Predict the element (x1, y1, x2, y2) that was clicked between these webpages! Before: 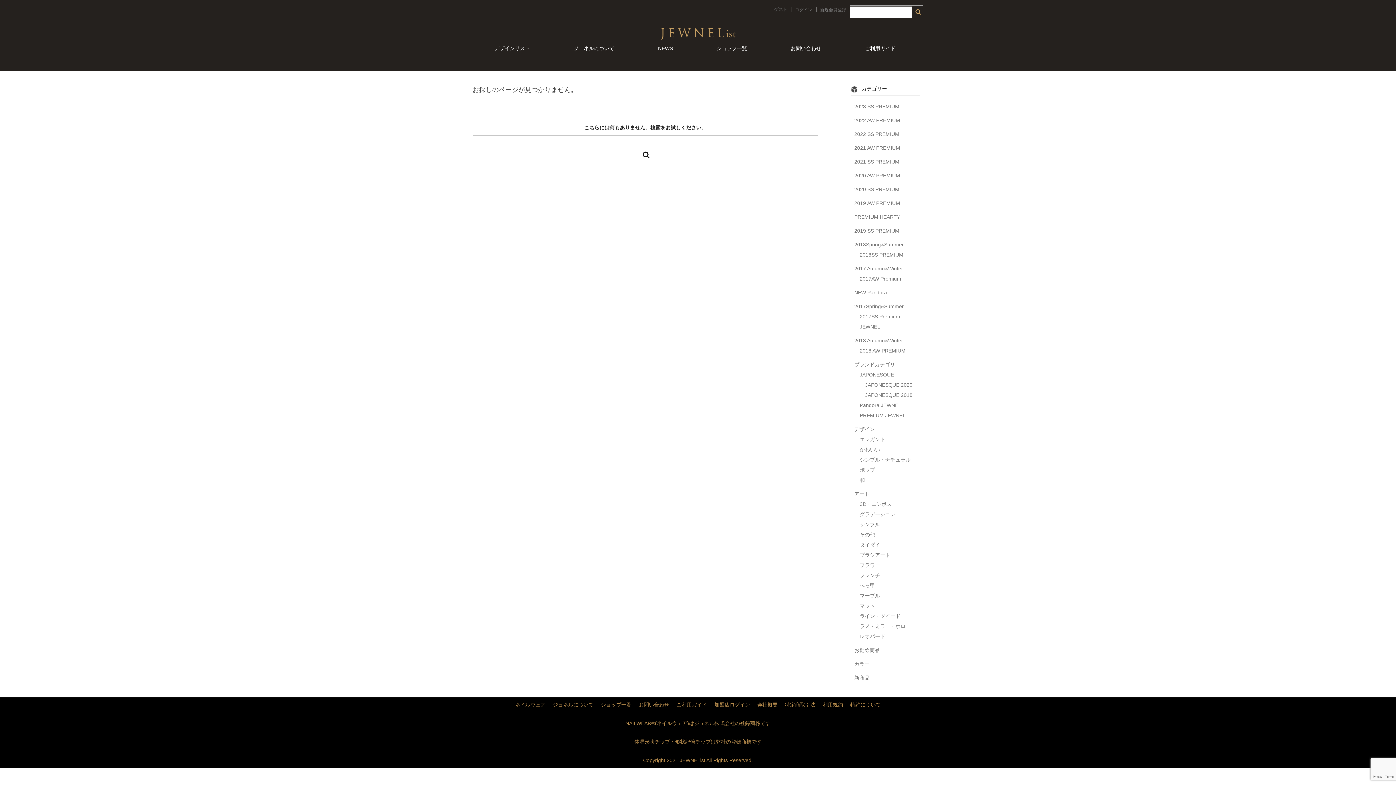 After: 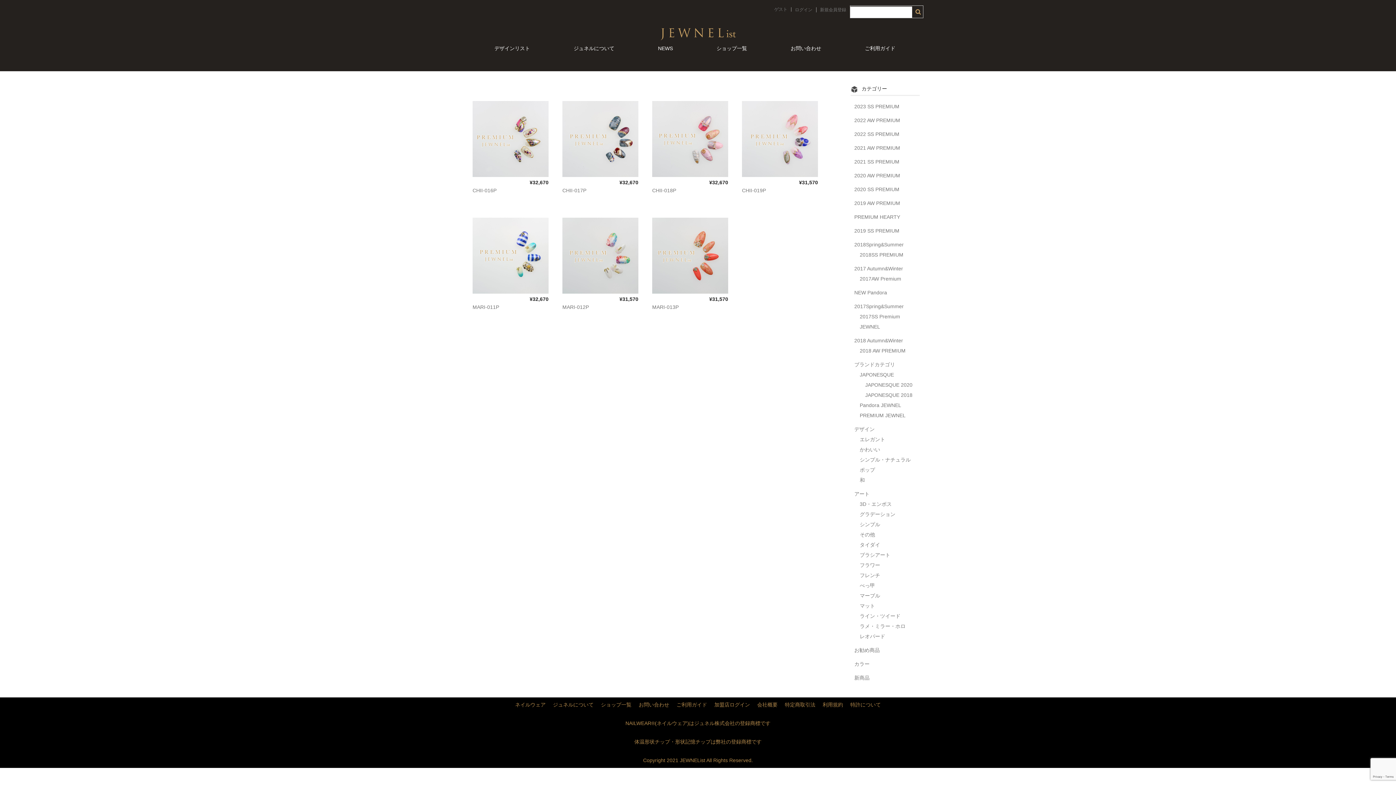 Action: bbox: (854, 303, 904, 309) label: 2017Spring&Summer